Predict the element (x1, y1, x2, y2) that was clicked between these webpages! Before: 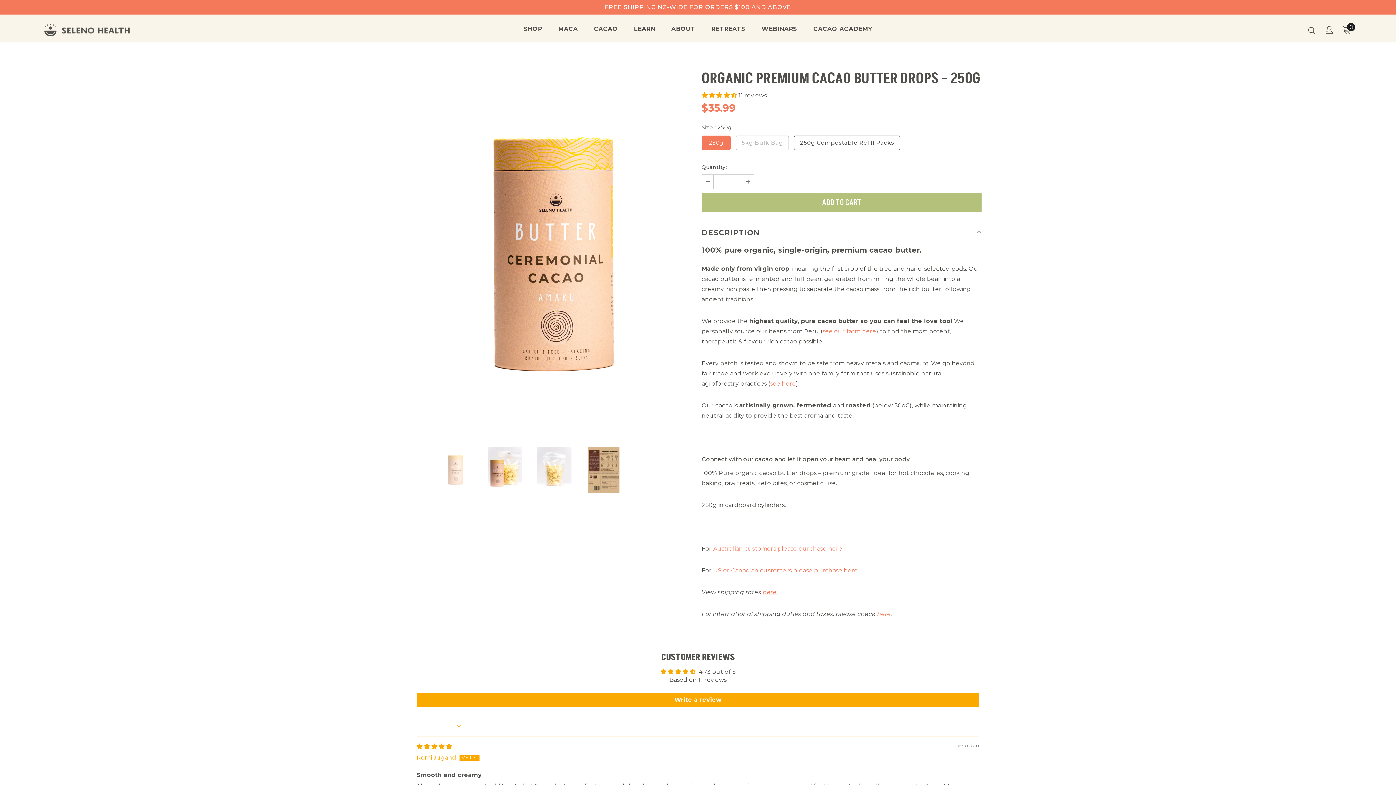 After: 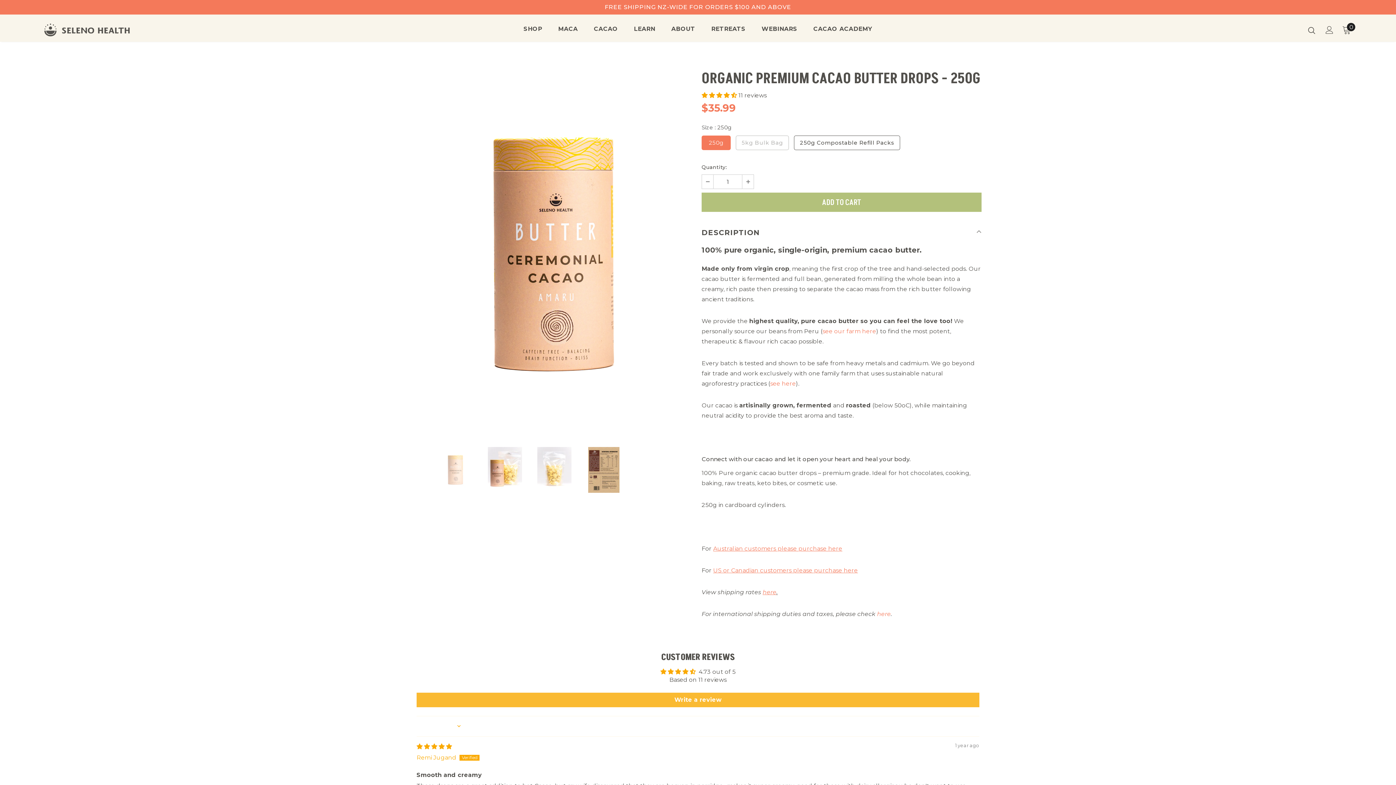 Action: label: Write a review bbox: (416, 692, 979, 707)